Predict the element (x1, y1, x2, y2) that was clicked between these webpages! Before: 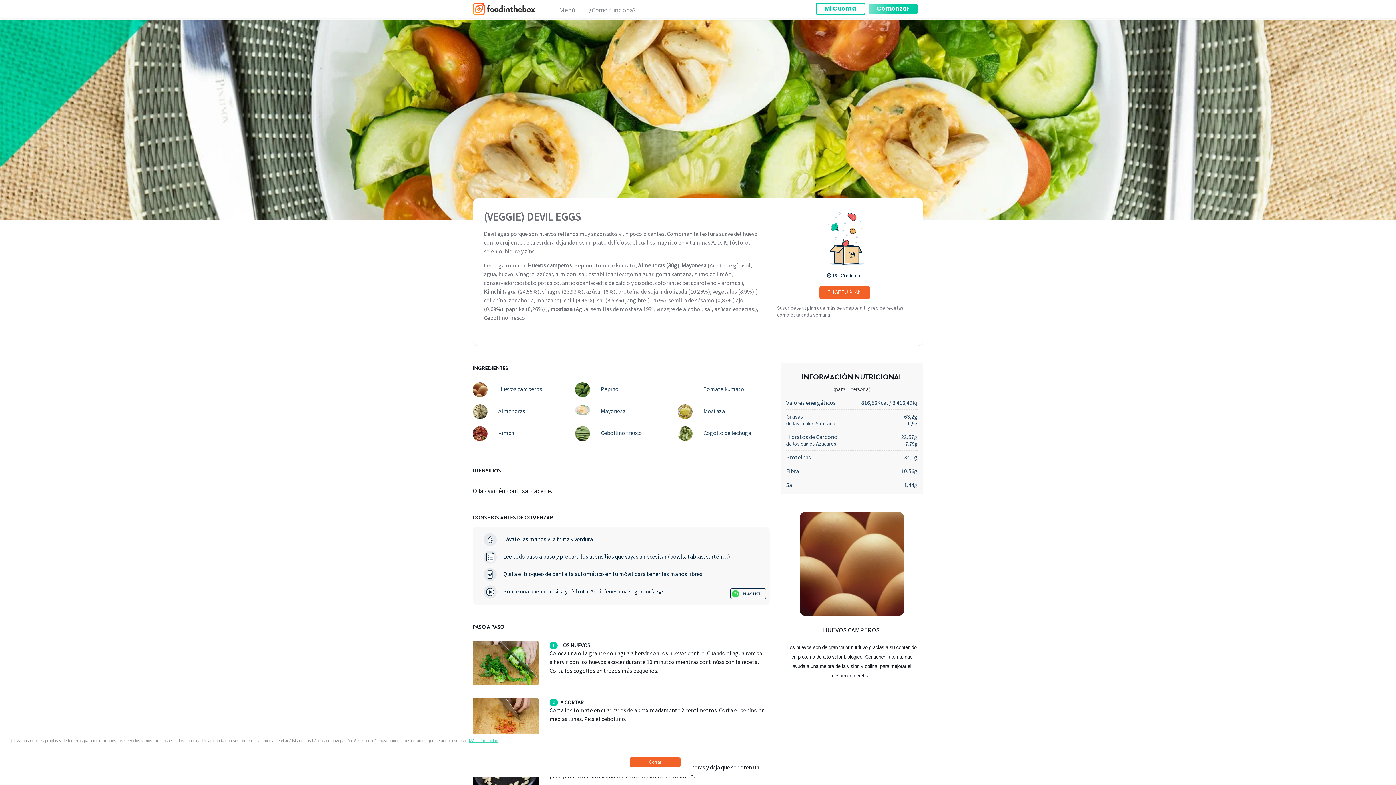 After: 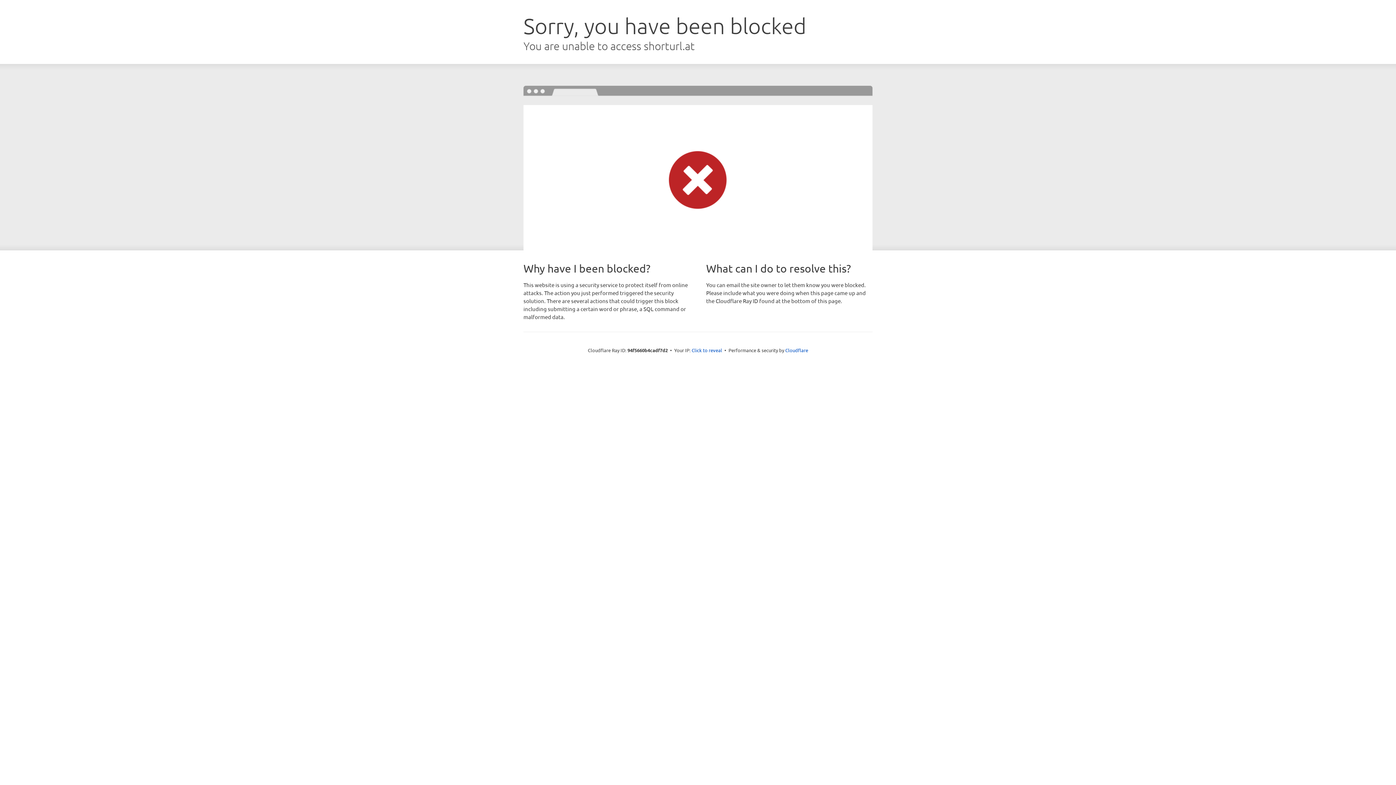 Action: bbox: (556, 0, 578, 17) label: Menú